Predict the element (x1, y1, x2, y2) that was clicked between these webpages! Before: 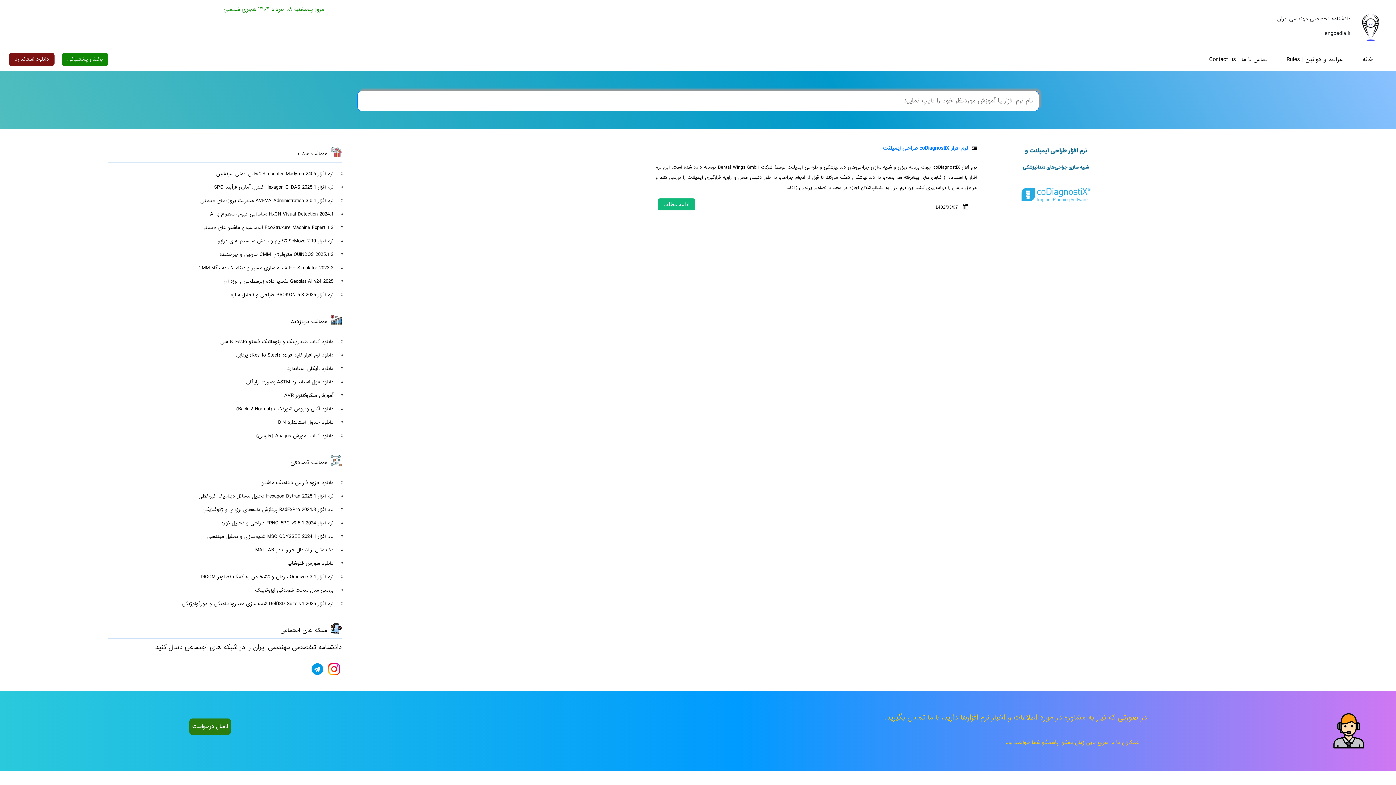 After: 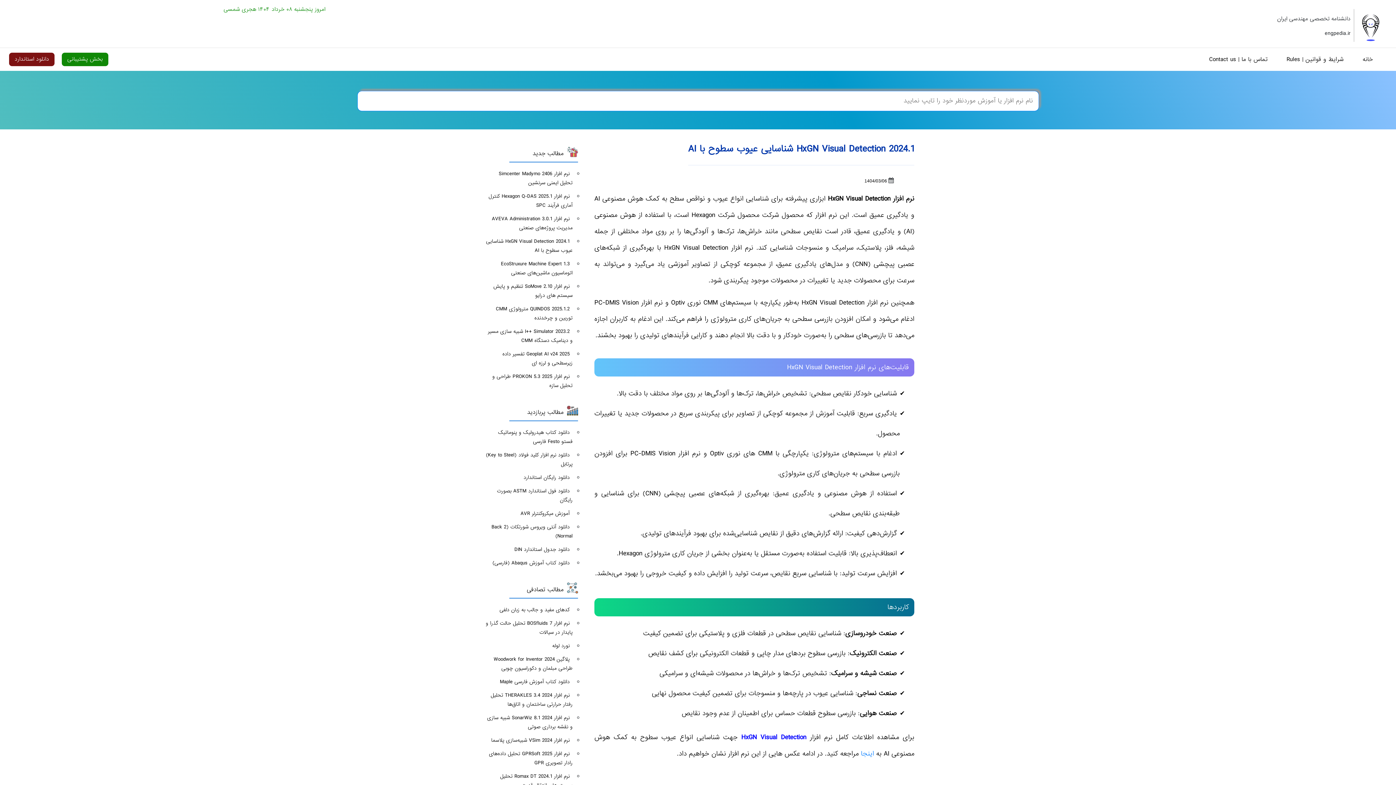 Action: label: HxGN Visual Detection 2024.1 شناسایی عیوب سطوح با AI bbox: (10, 208, 338, 220)